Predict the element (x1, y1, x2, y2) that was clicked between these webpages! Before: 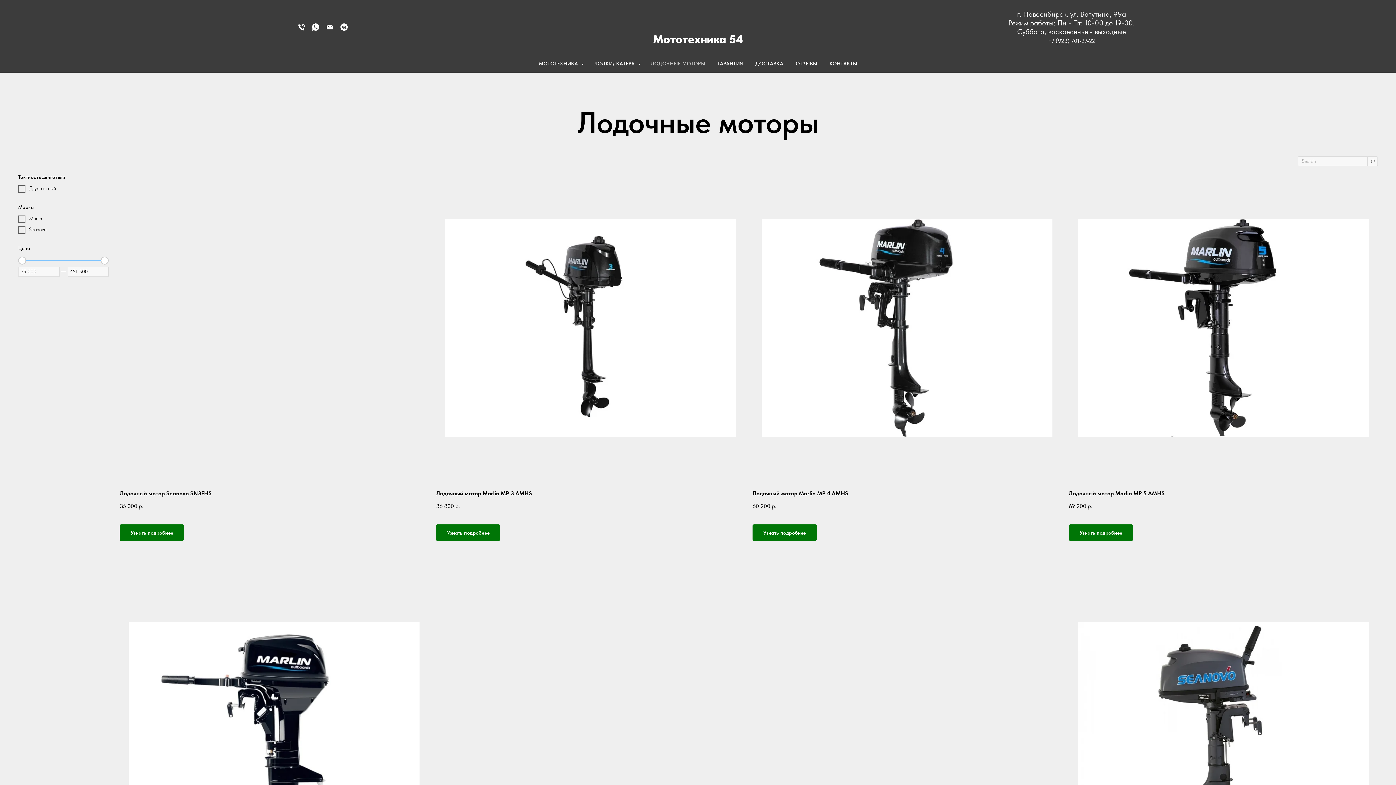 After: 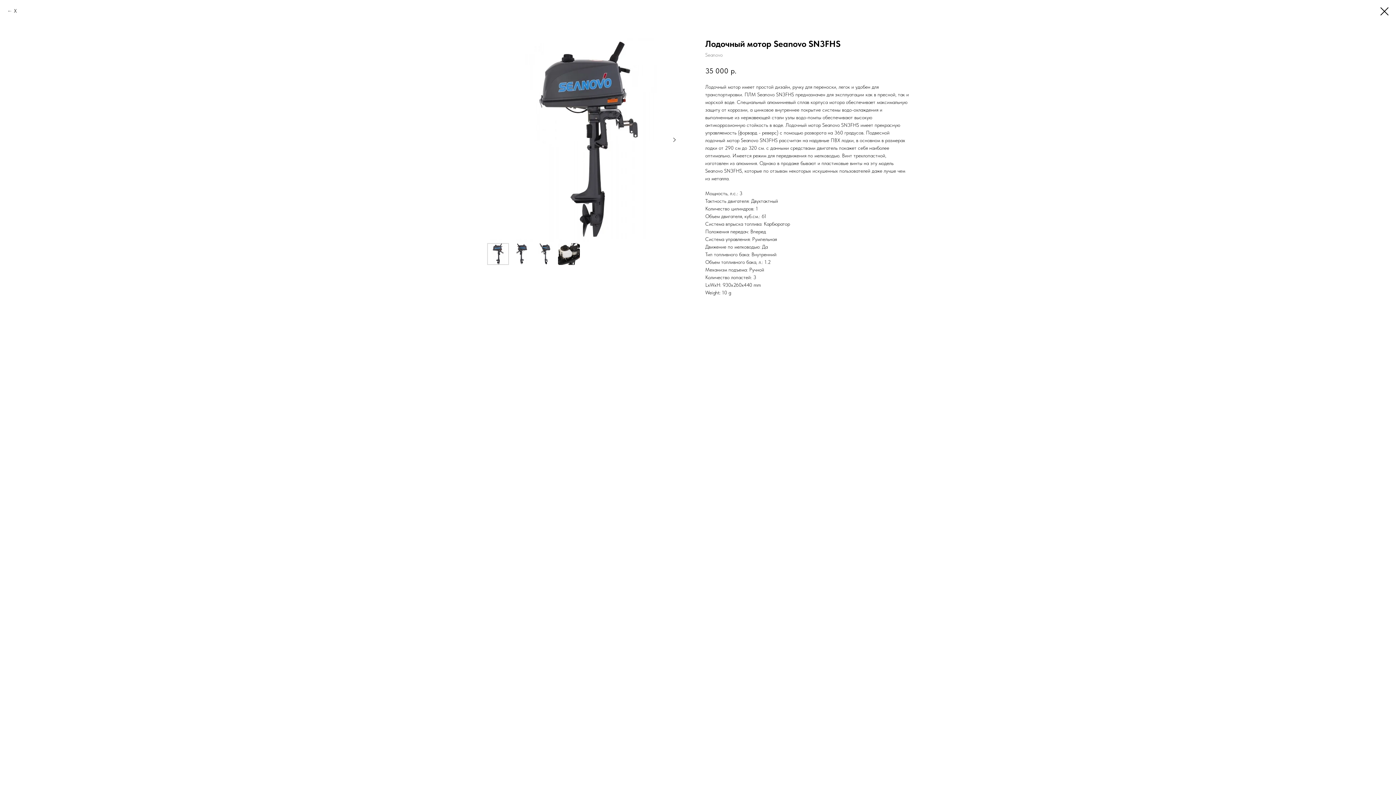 Action: bbox: (119, 524, 184, 541) label: Узнать подробнее